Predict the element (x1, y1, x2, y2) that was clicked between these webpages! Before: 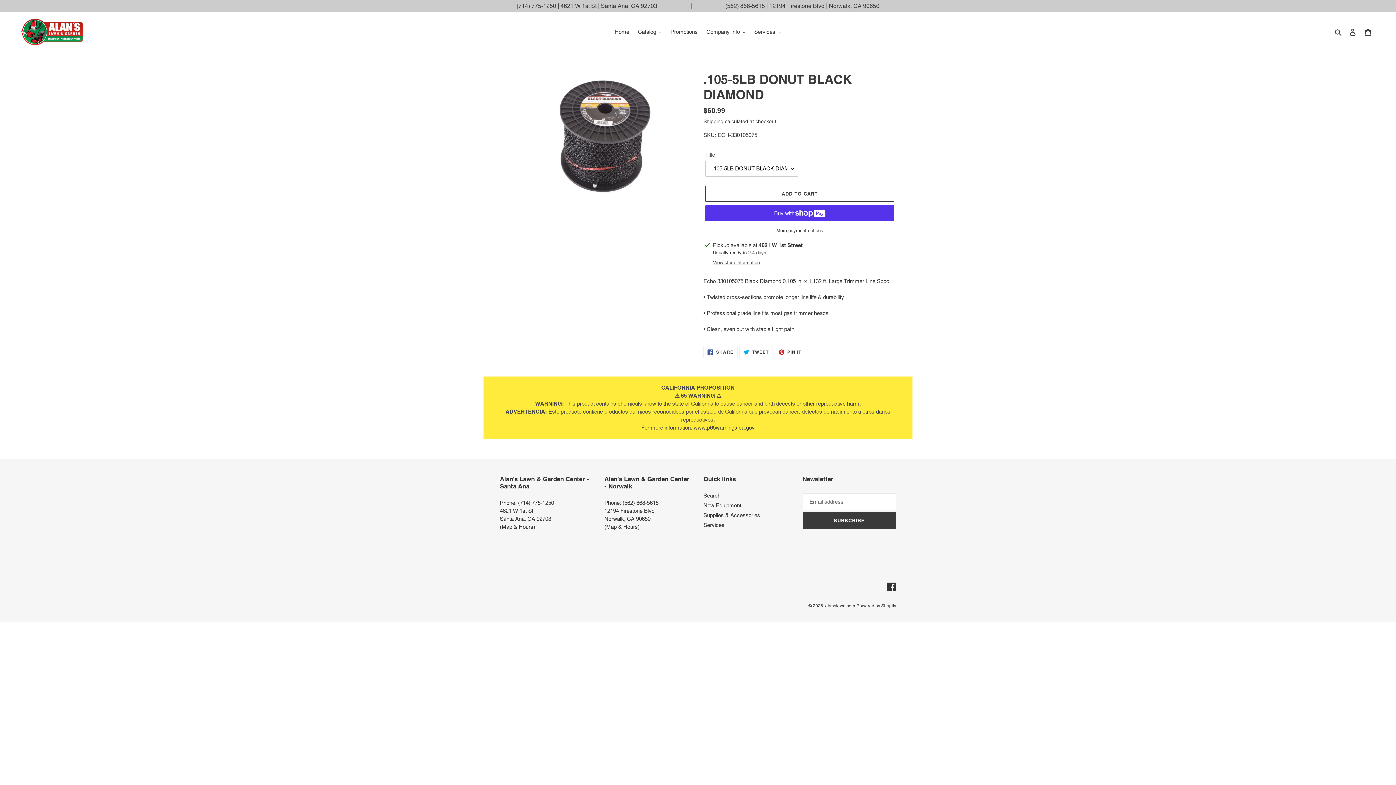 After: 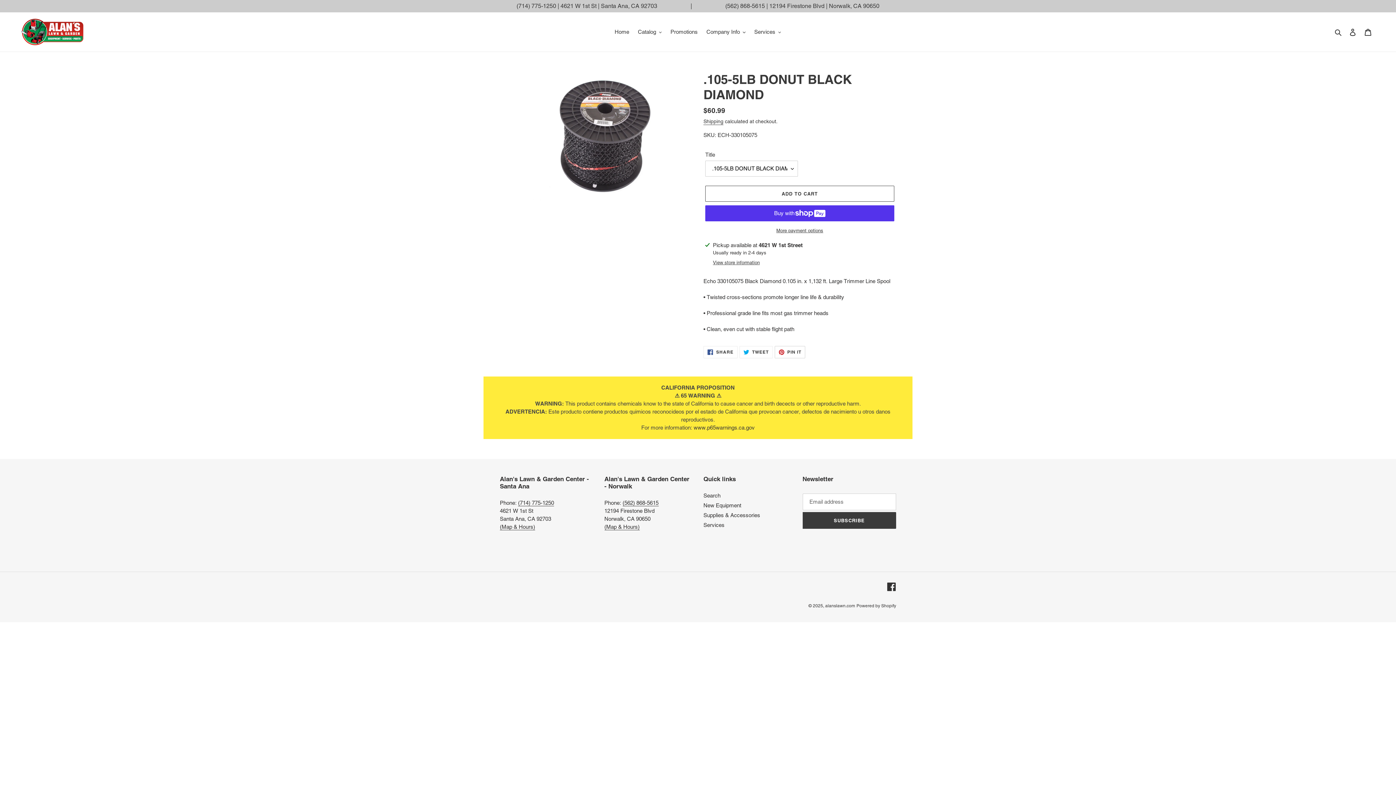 Action: bbox: (774, 346, 805, 358) label:  PIN IT
PIN ON PINTEREST